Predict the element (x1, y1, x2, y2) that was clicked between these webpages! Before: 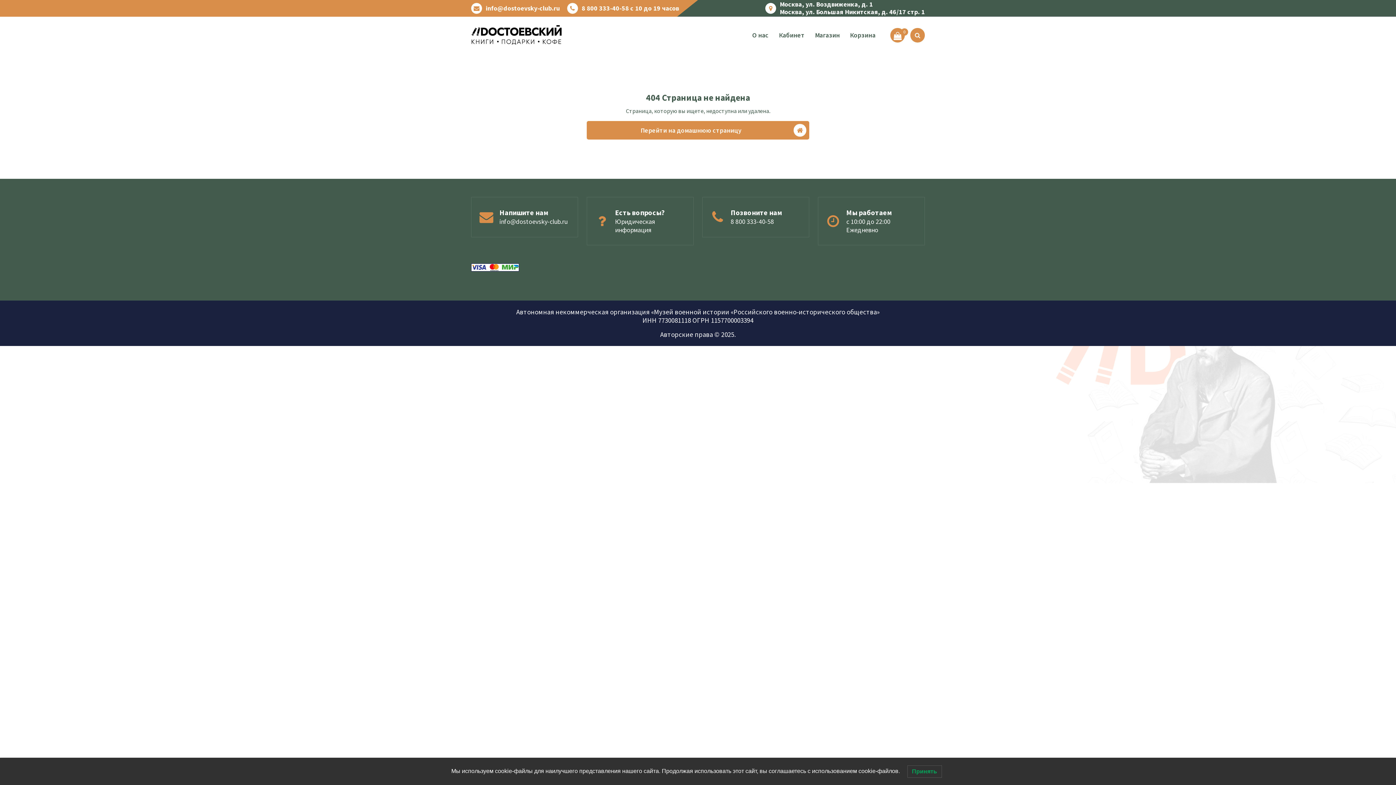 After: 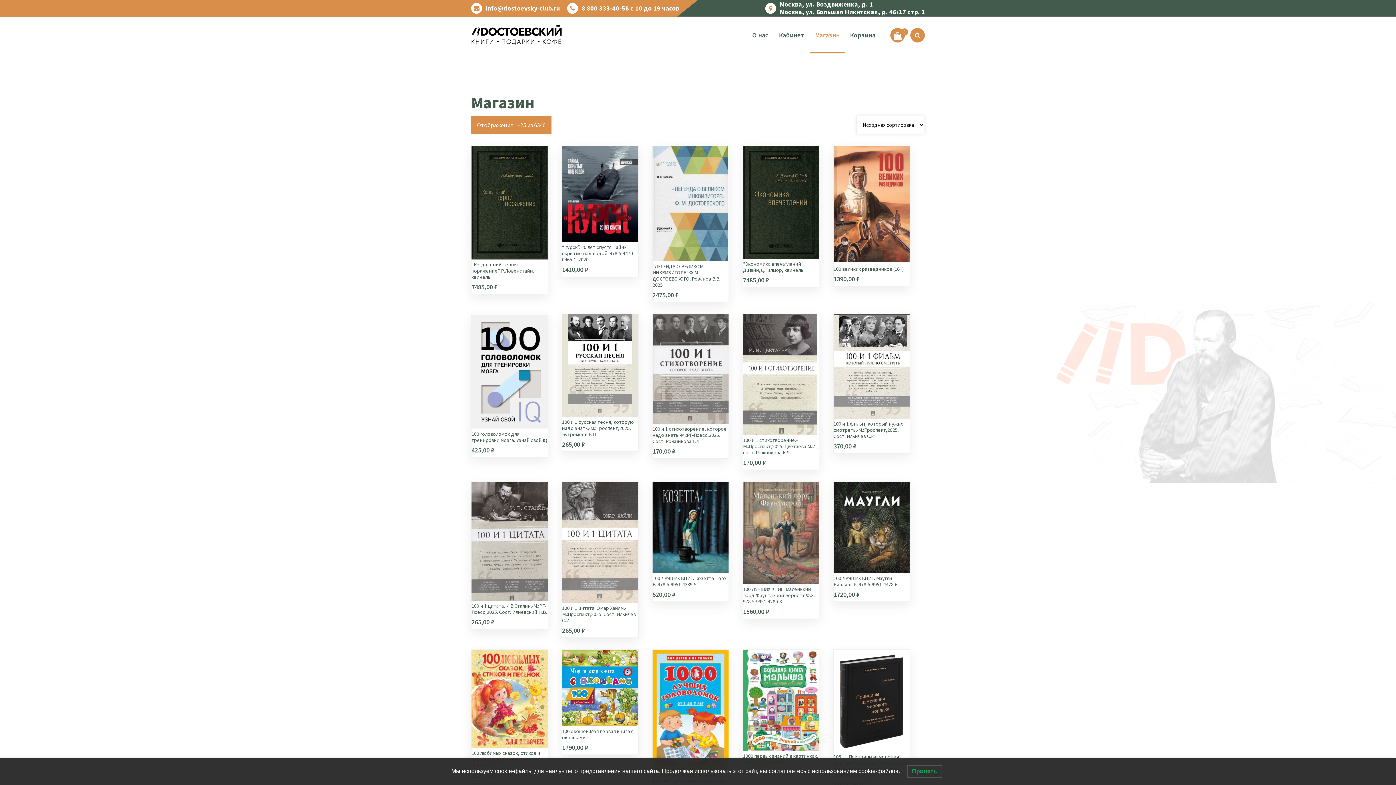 Action: bbox: (810, 16, 844, 53) label: Магазин